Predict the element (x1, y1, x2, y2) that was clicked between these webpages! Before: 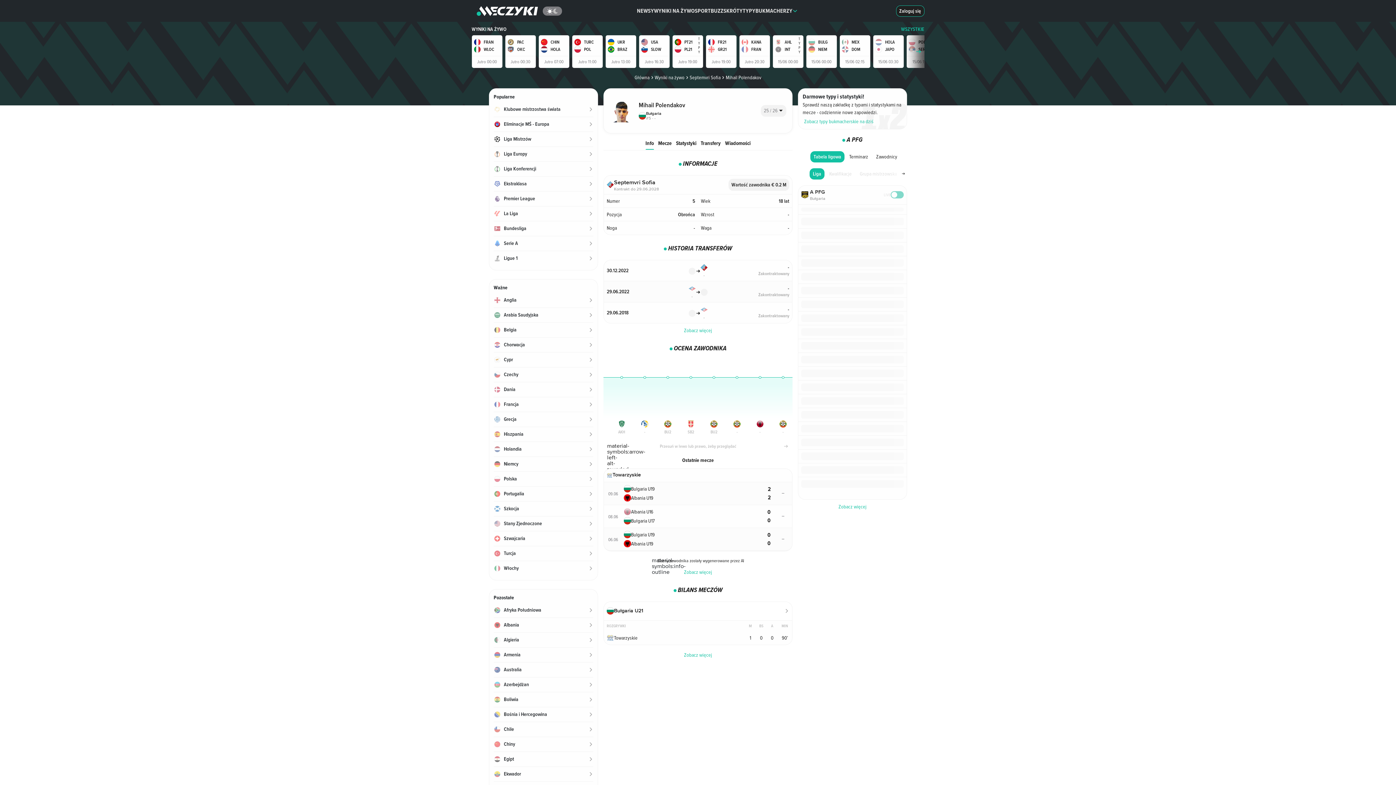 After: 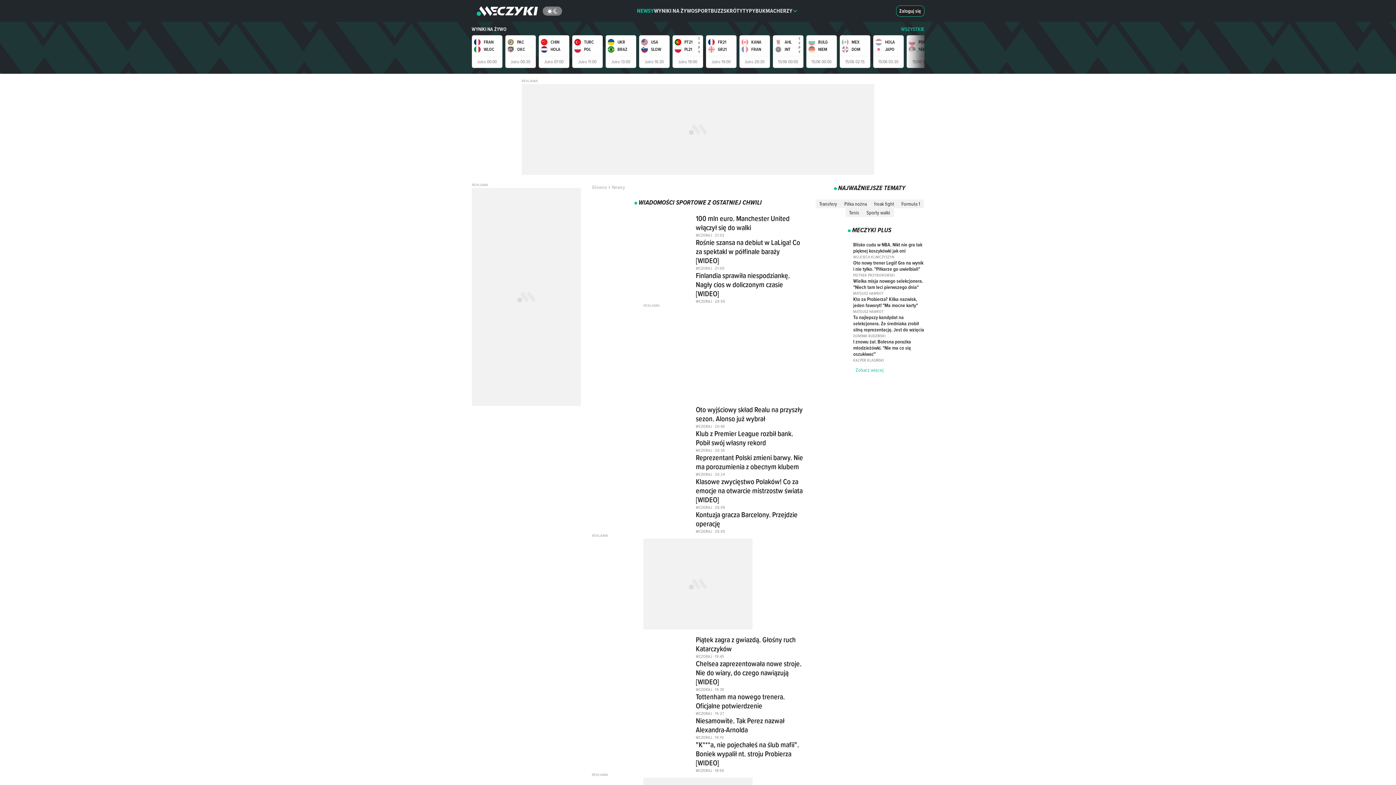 Action: bbox: (637, 0, 654, 21) label: NEWSY